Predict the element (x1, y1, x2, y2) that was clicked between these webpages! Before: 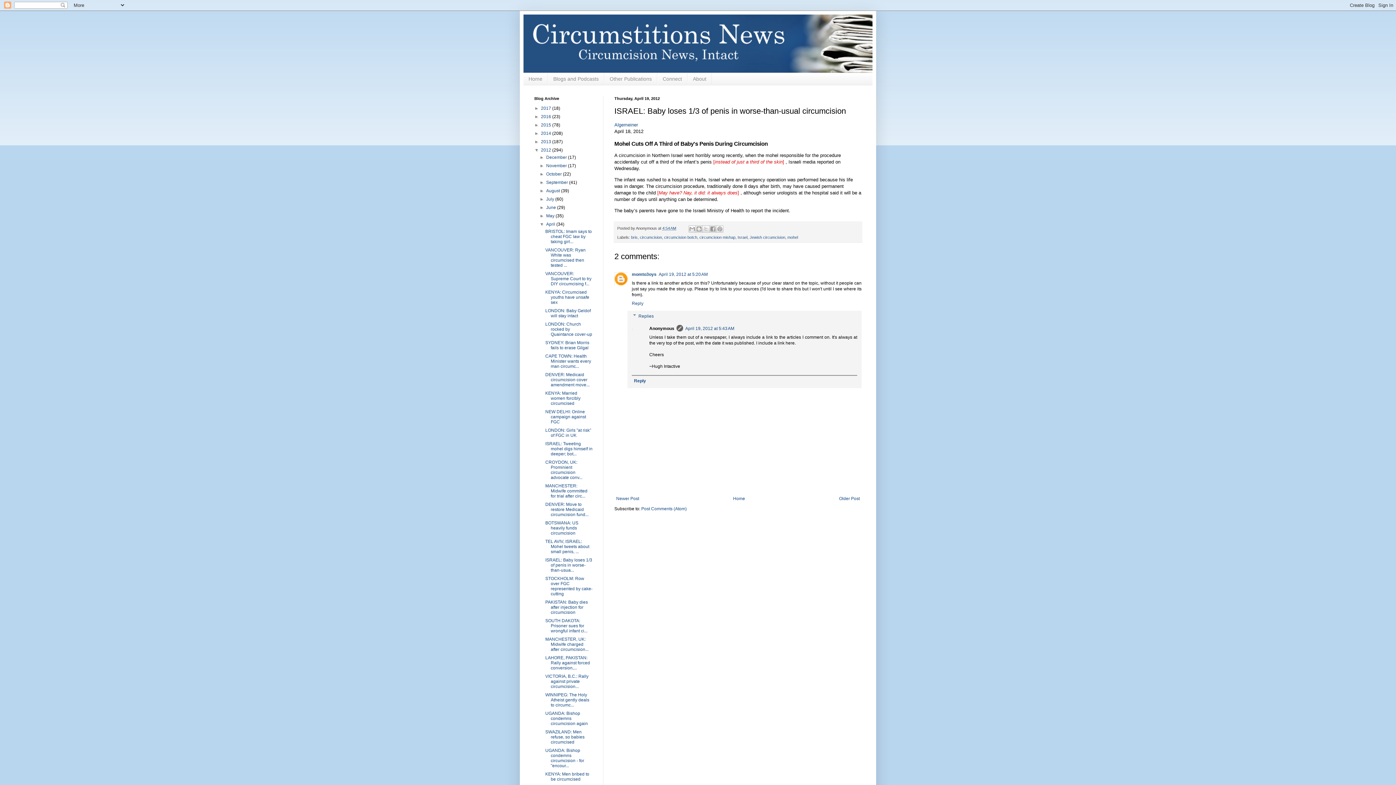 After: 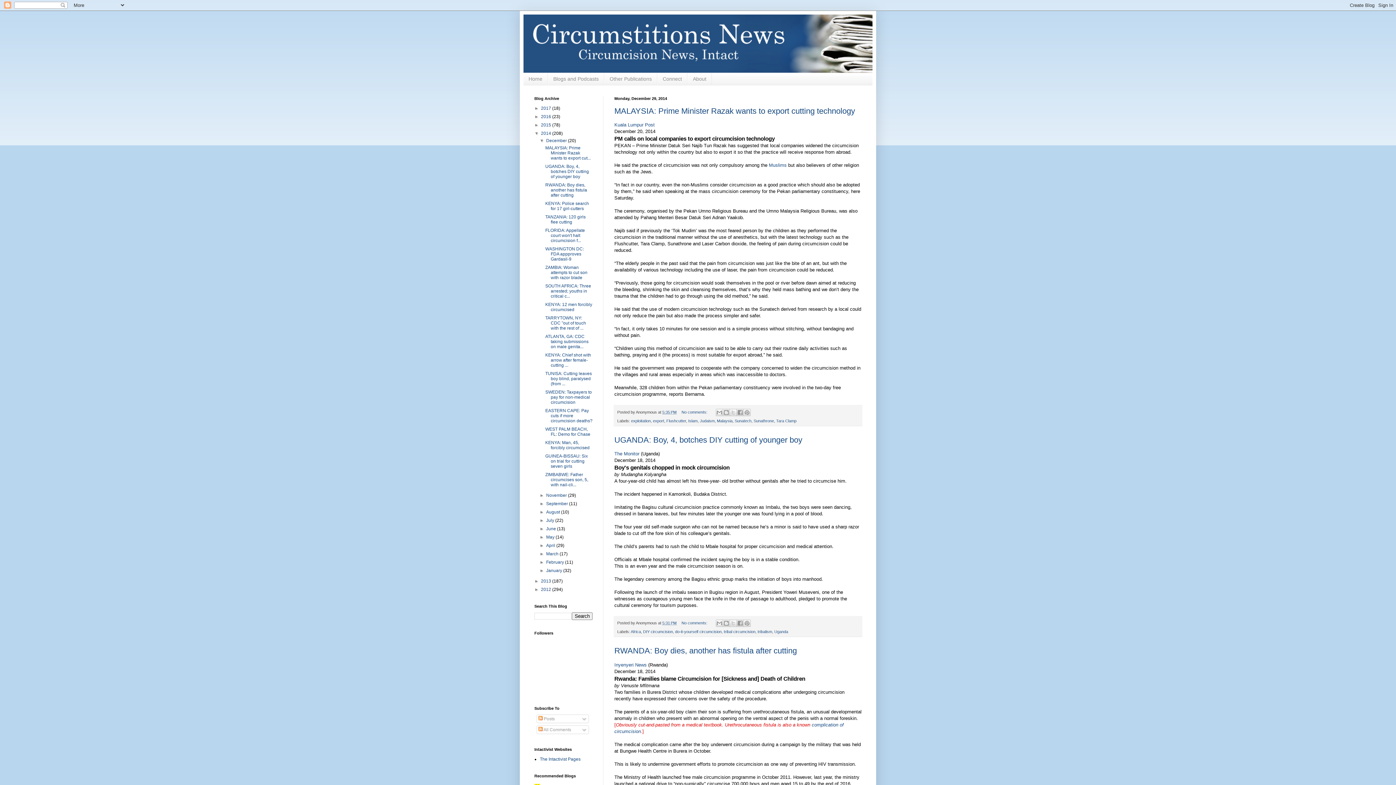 Action: label: 2014  bbox: (541, 130, 552, 135)